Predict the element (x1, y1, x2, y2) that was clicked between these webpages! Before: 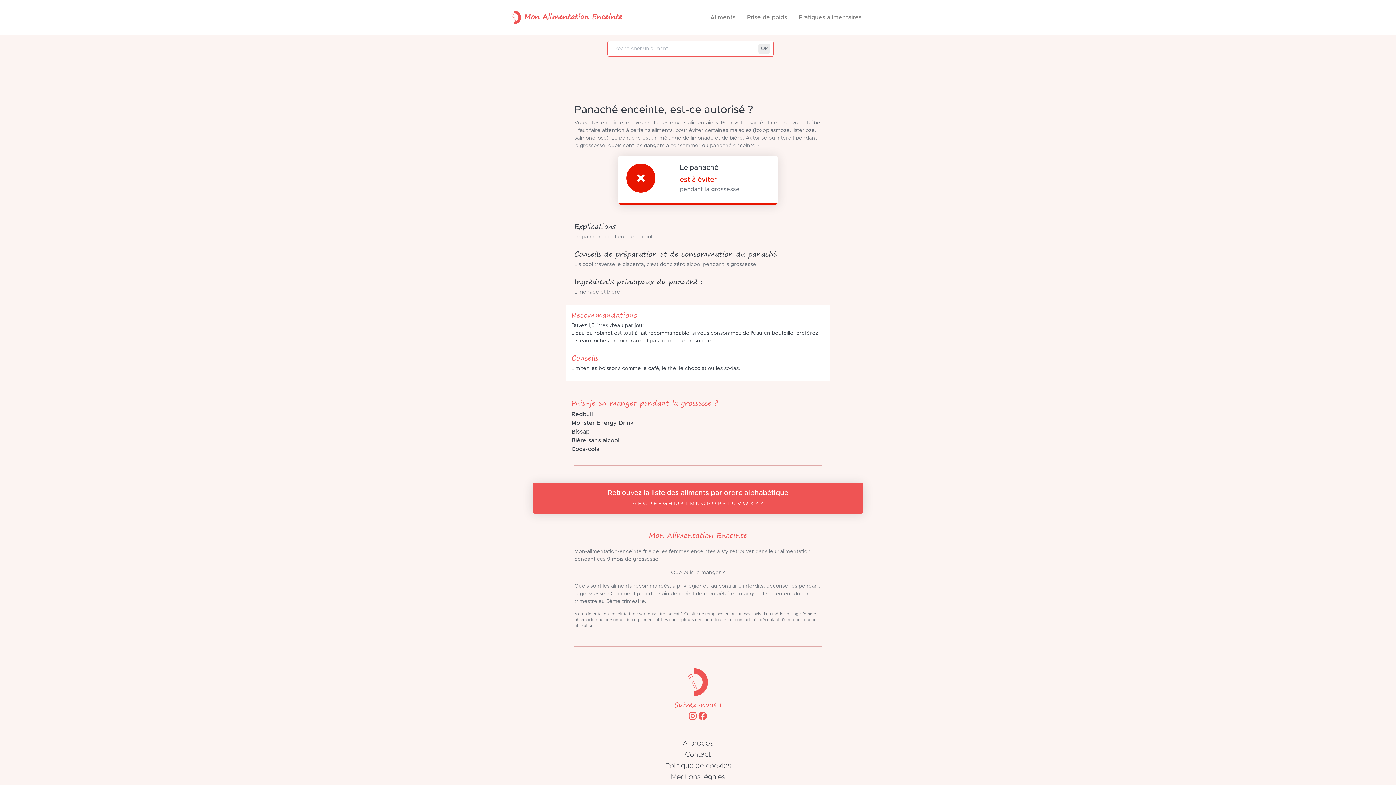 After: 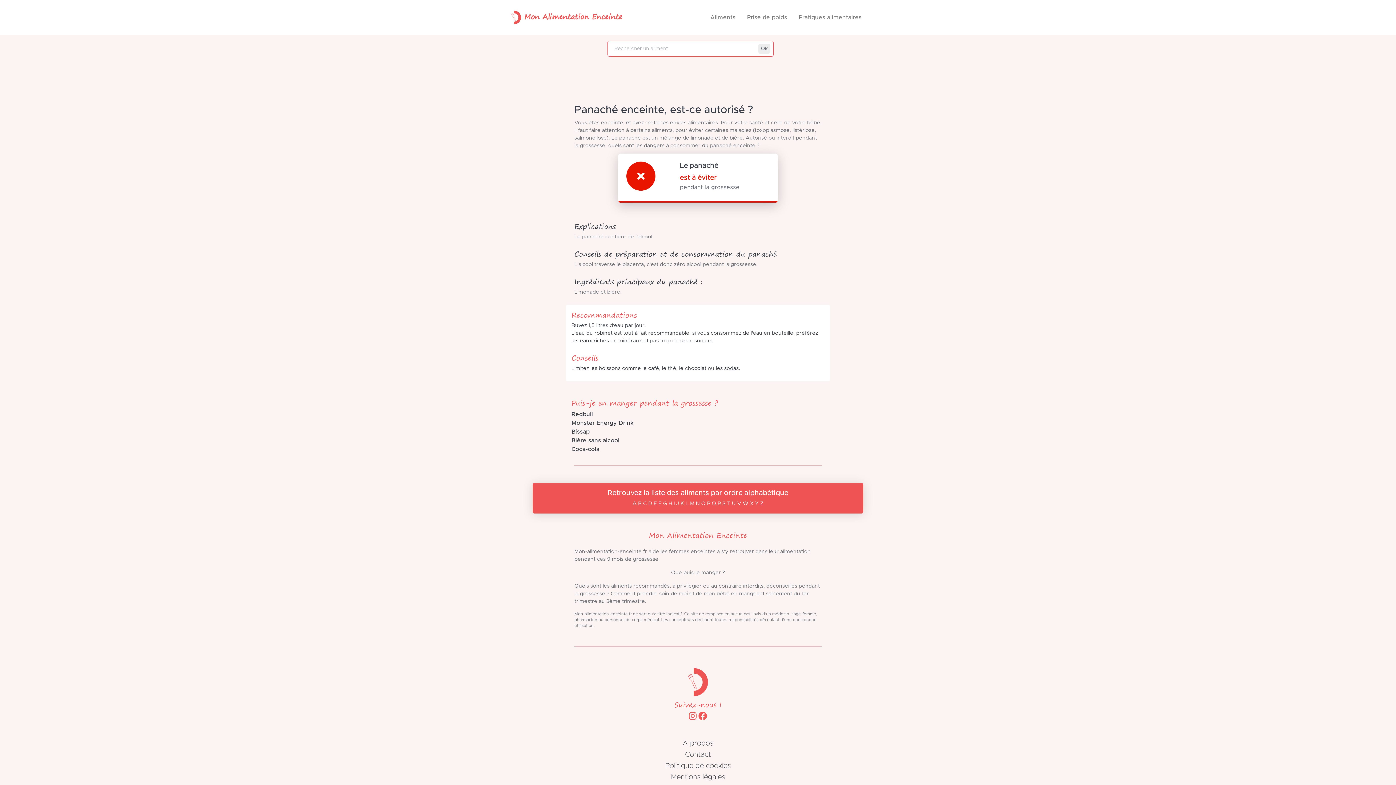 Action: label: Le panaché

est à éviter

pendant la grossesse bbox: (618, 155, 777, 204)